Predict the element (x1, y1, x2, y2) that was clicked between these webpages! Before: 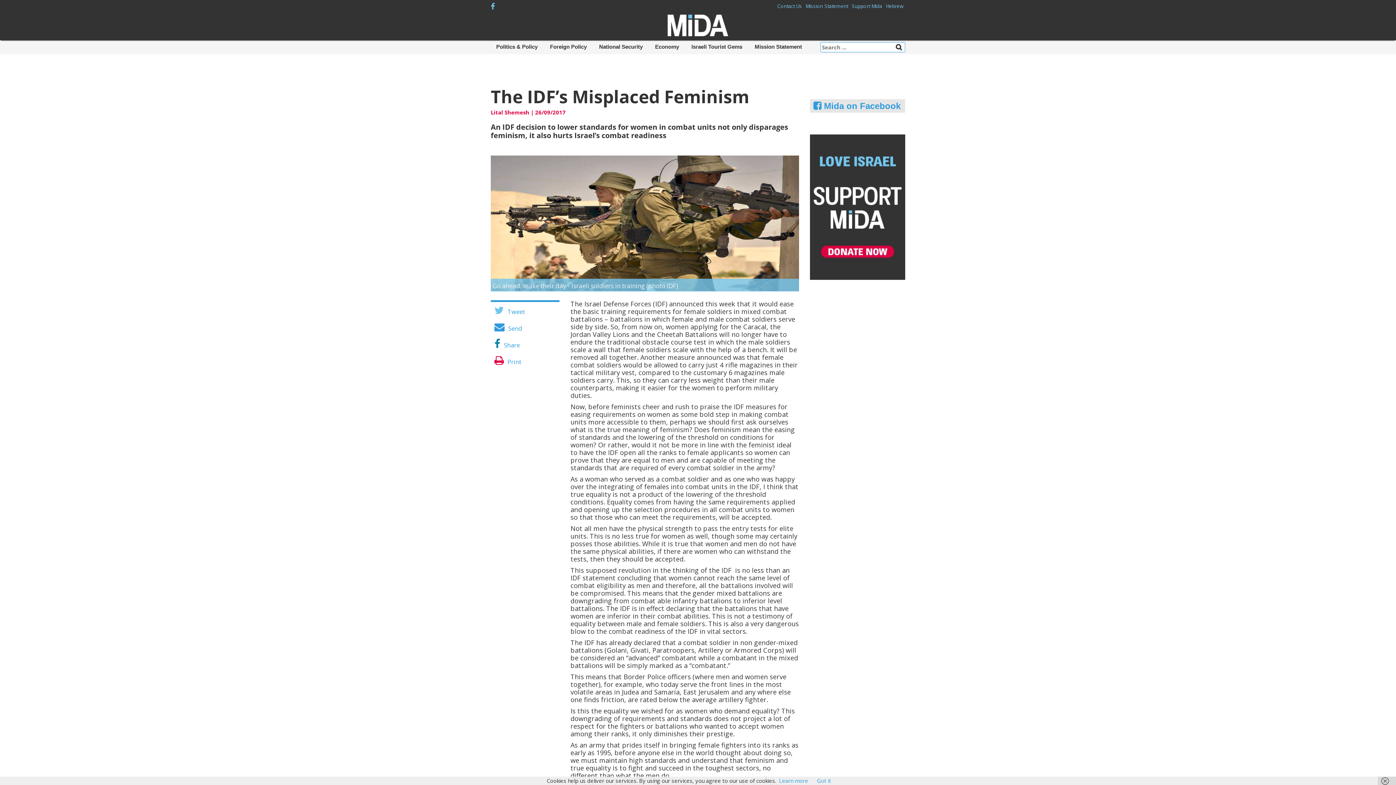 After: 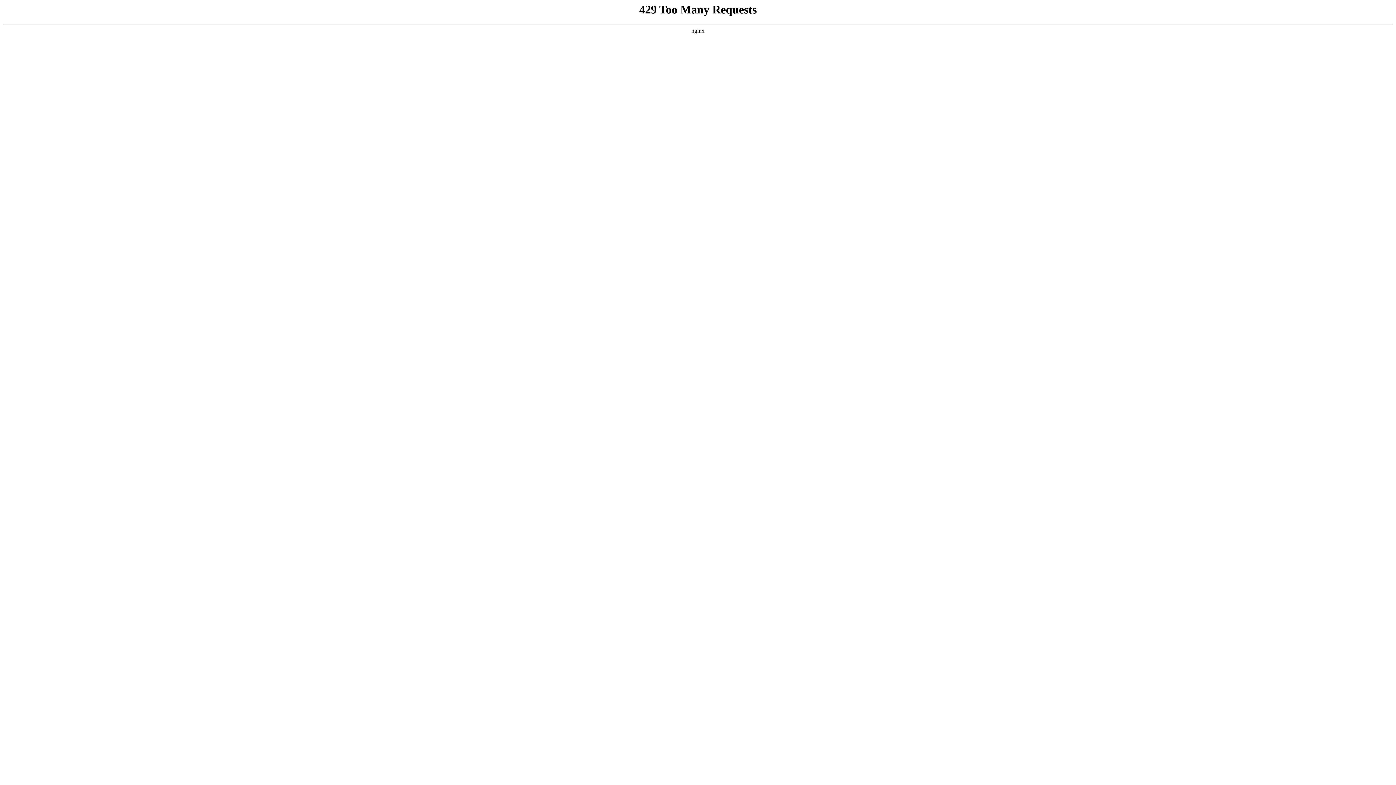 Action: label: Mission Statement bbox: (804, 2, 850, 9)